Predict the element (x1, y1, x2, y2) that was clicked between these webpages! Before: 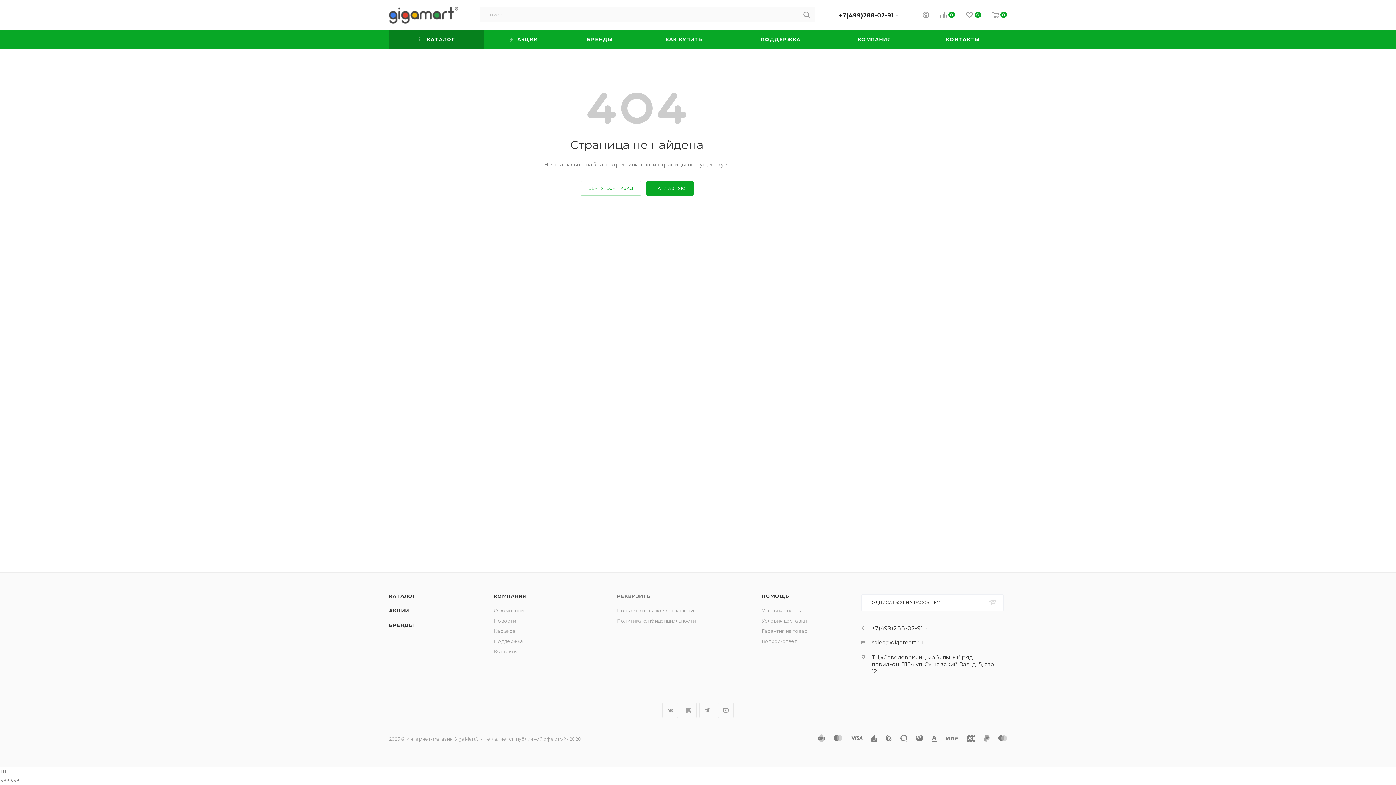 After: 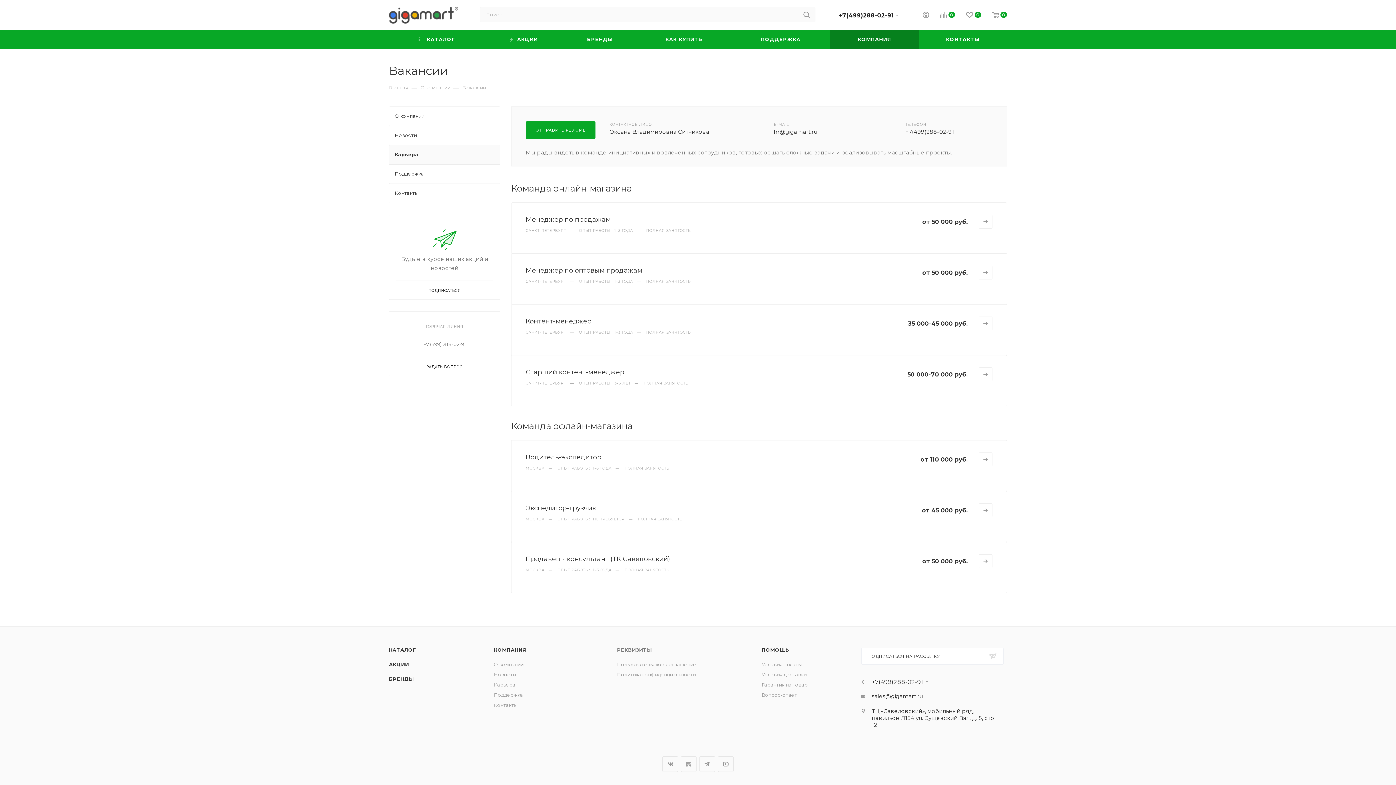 Action: bbox: (494, 628, 515, 634) label: Карьера